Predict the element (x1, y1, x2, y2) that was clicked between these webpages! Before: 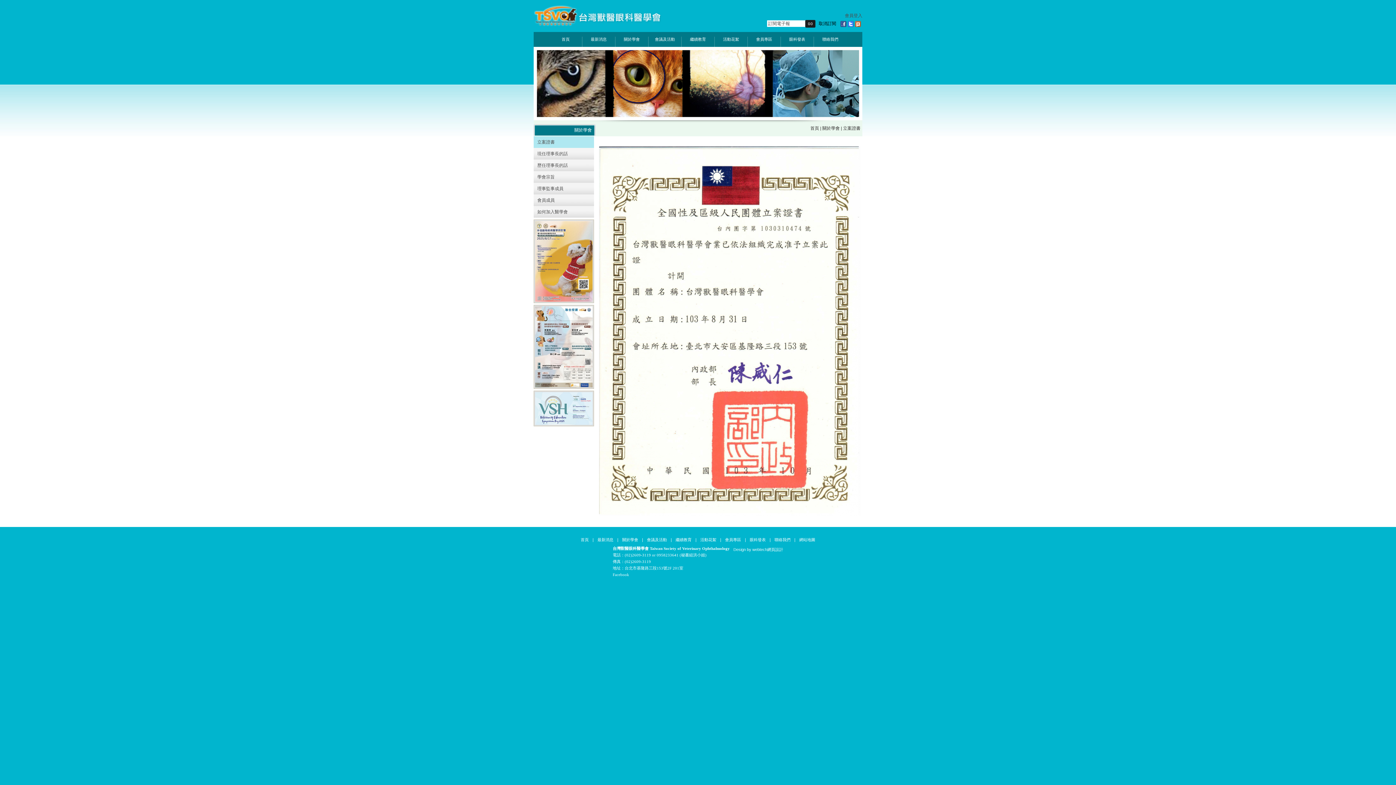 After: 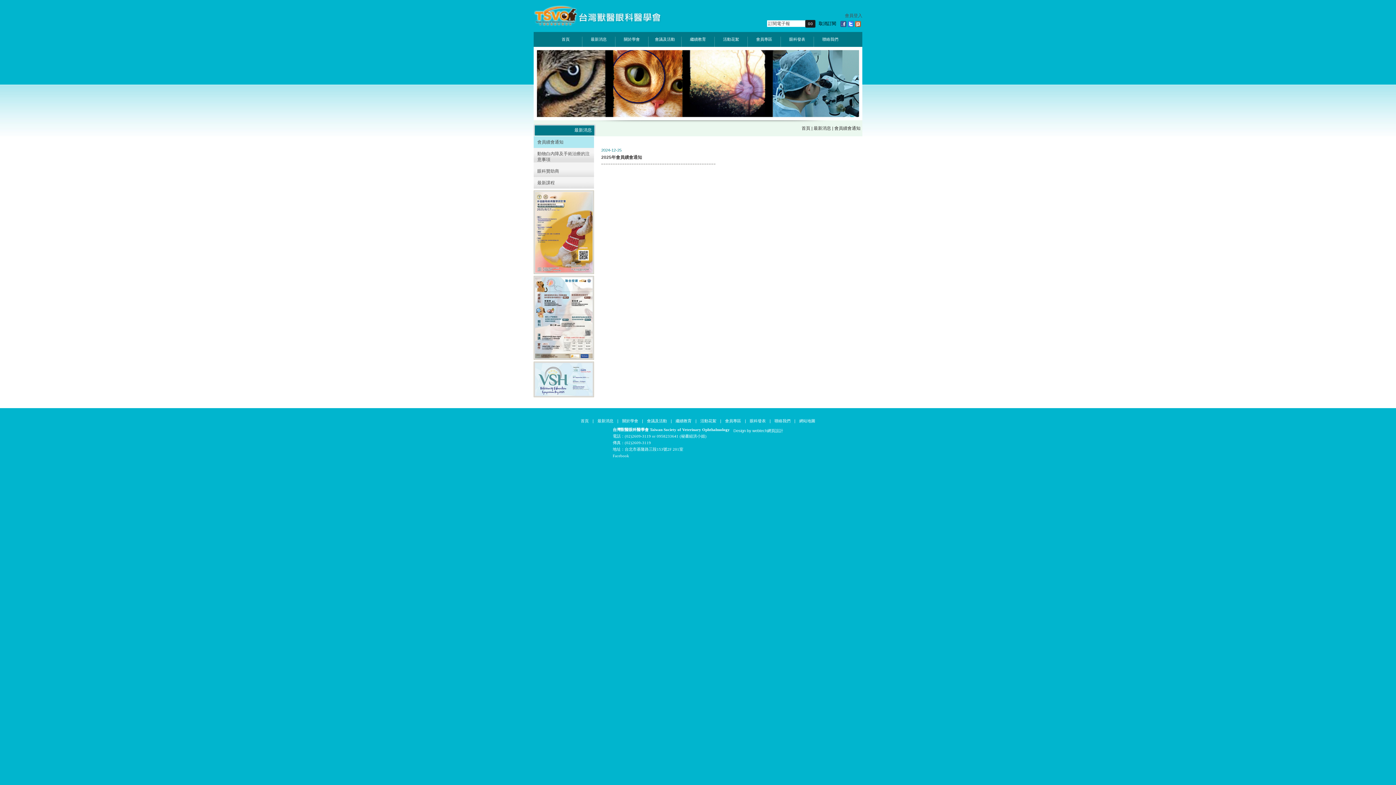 Action: label: 最新消息 bbox: (582, 32, 615, 46)